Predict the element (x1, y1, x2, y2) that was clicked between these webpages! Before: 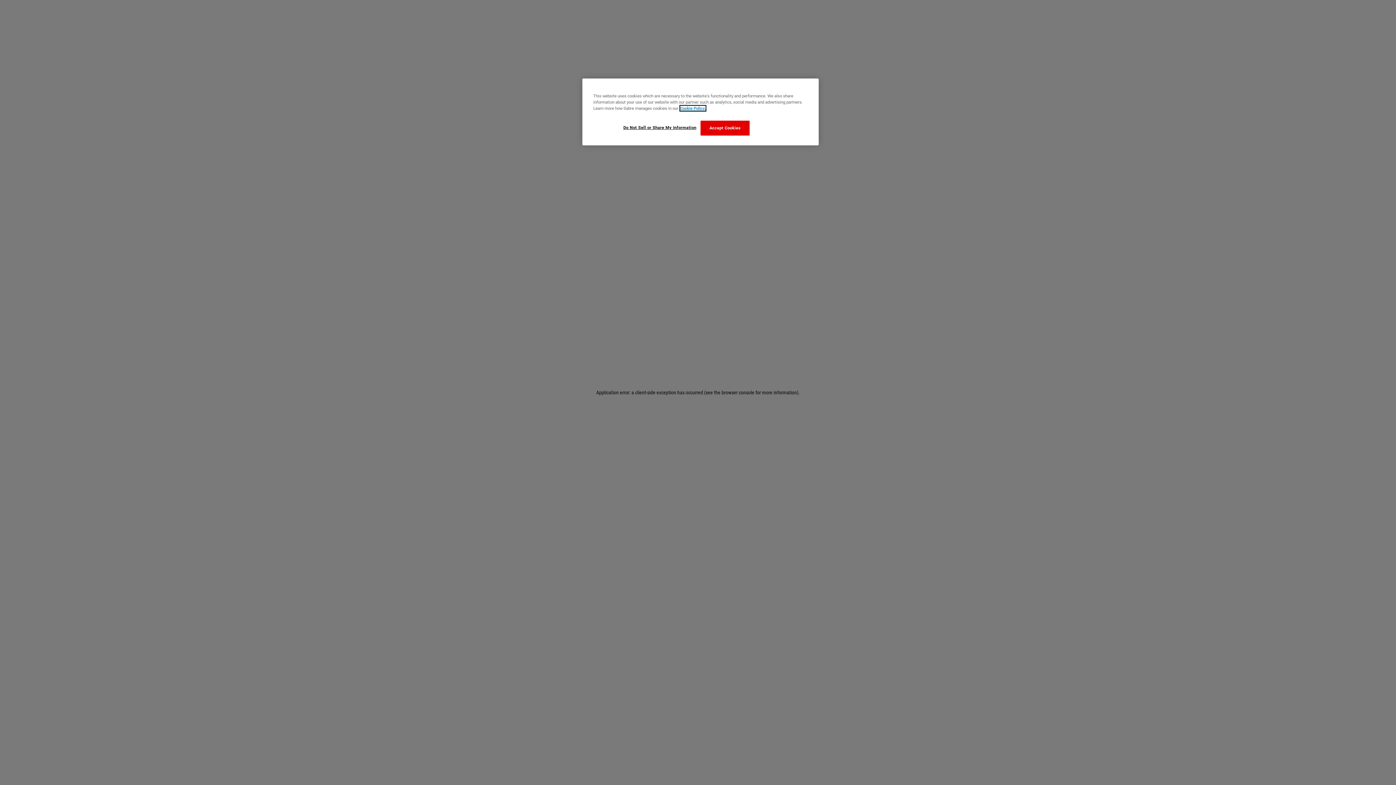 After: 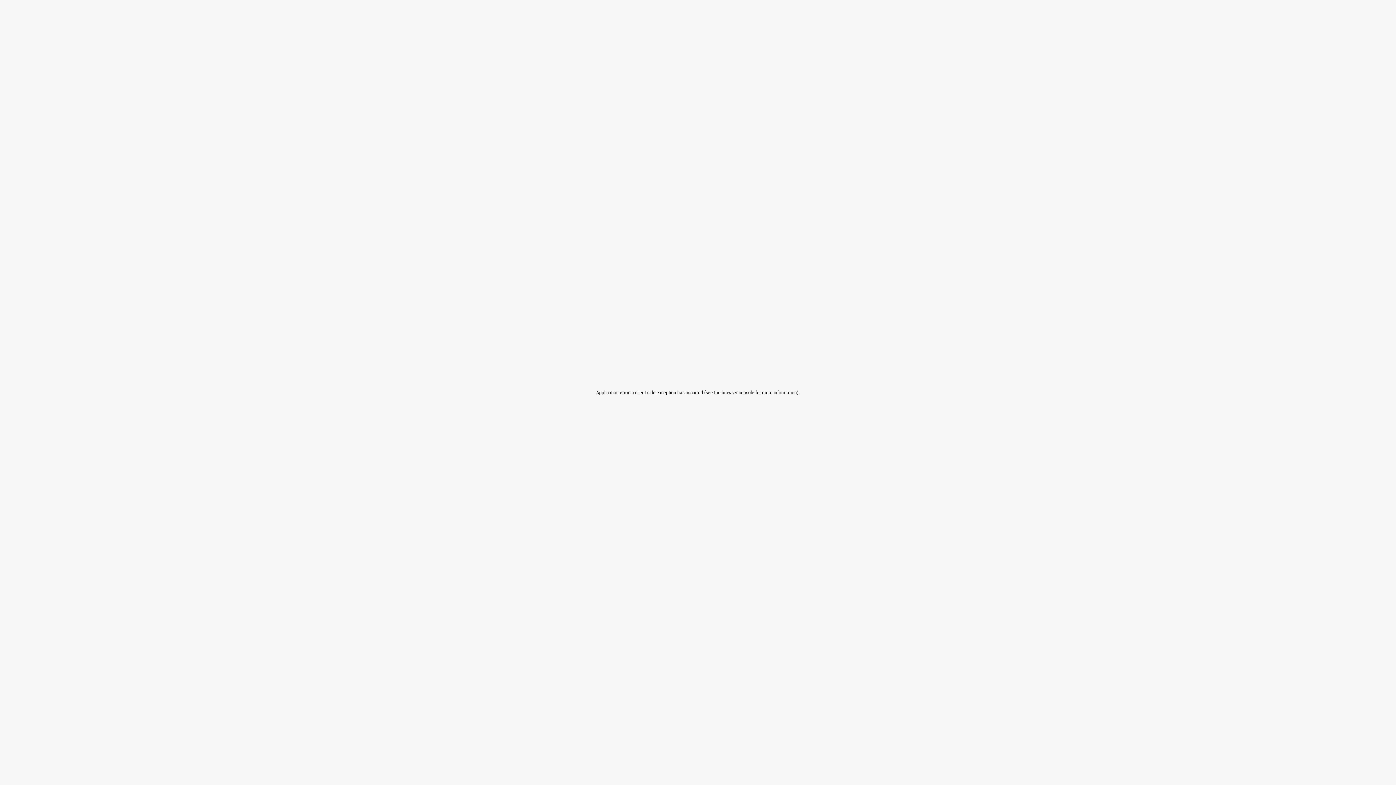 Action: bbox: (700, 120, 749, 135) label: Accept Cookies